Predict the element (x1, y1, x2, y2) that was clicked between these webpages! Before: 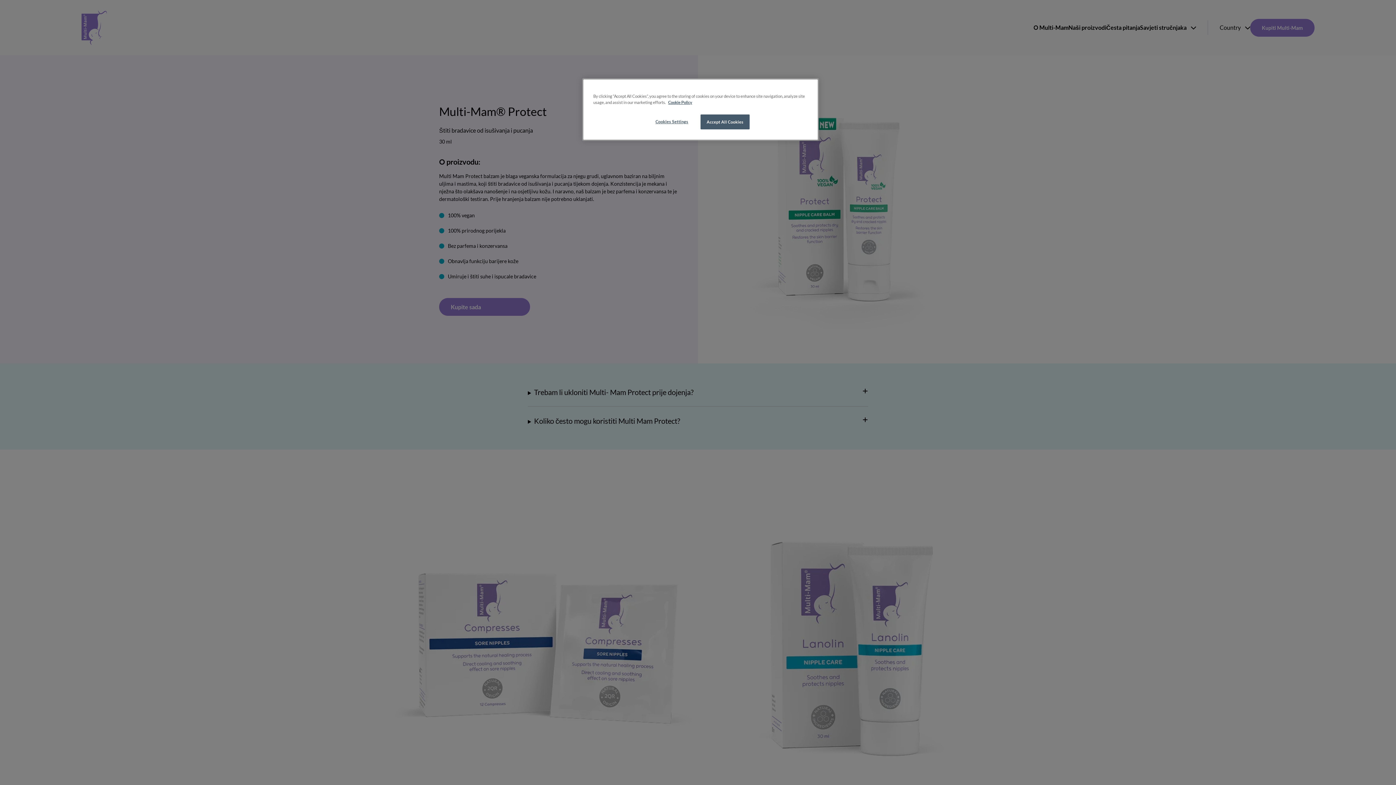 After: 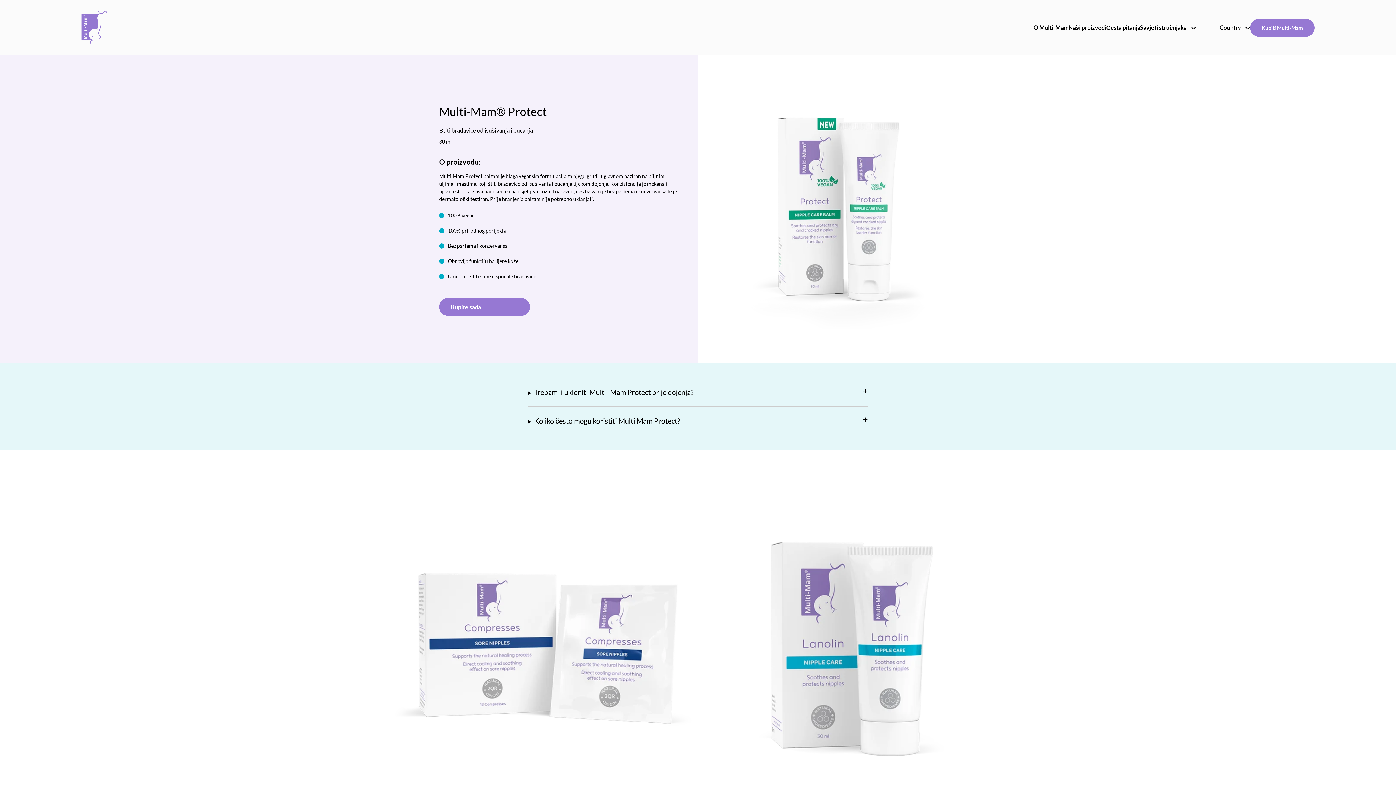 Action: label: Accept All Cookies bbox: (700, 114, 749, 129)